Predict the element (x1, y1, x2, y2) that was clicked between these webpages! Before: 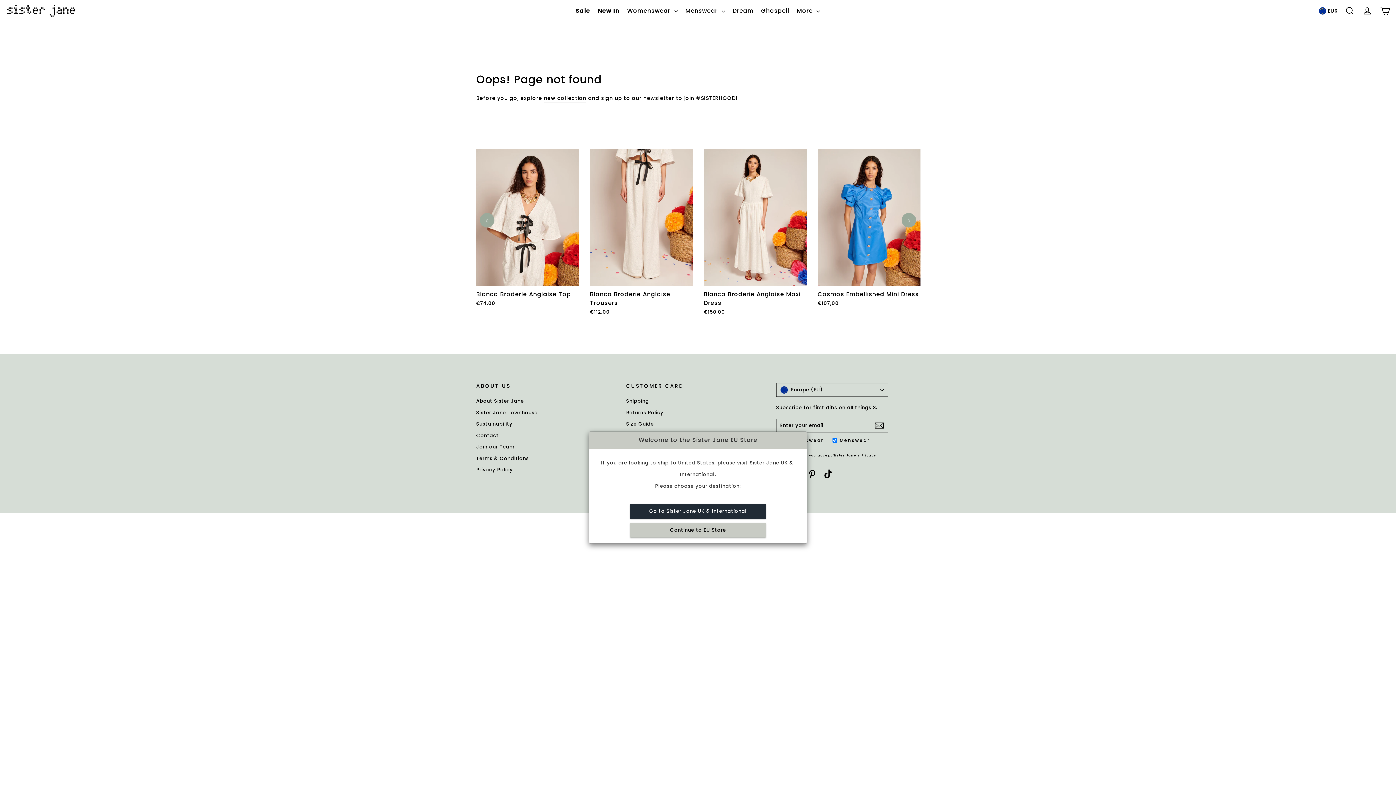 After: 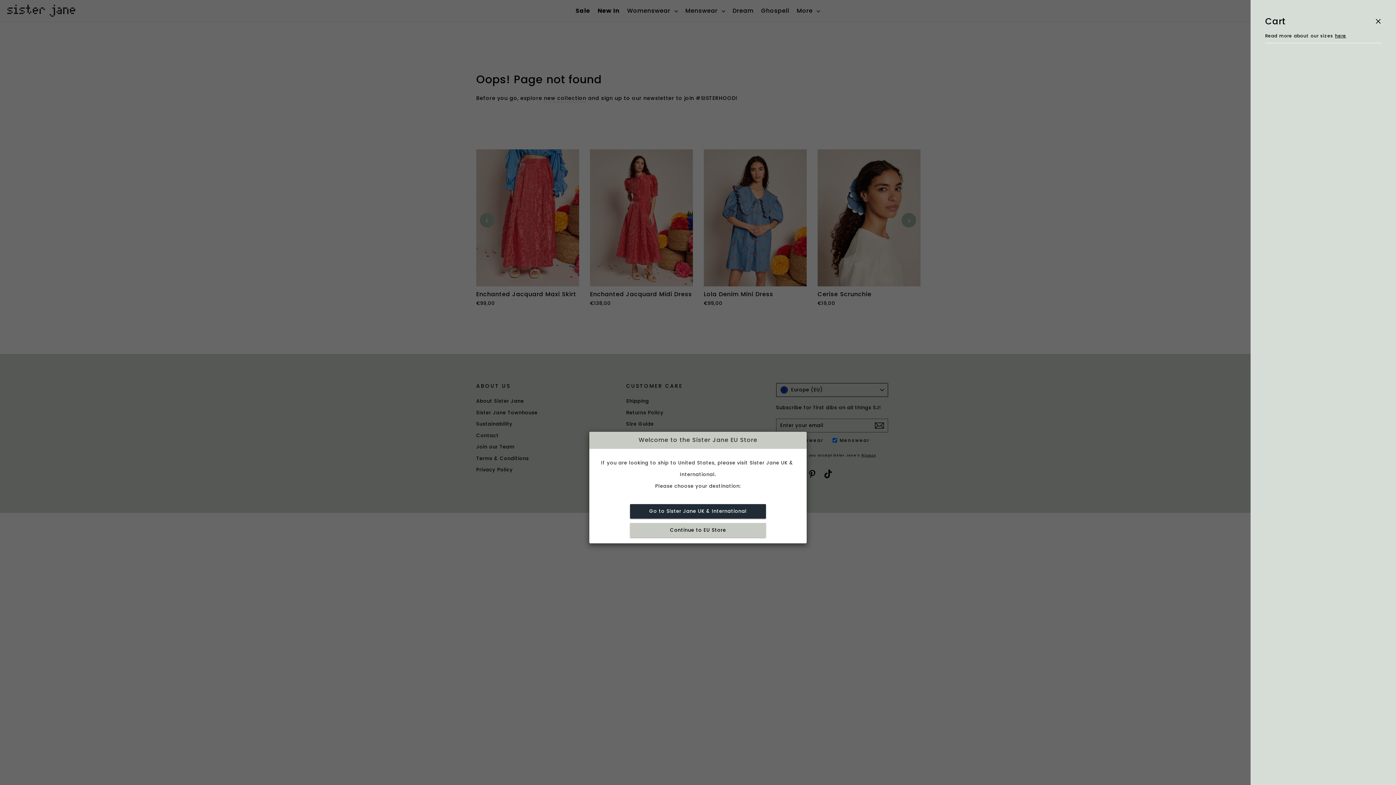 Action: label: Cart bbox: (1377, 3, 1393, 18)